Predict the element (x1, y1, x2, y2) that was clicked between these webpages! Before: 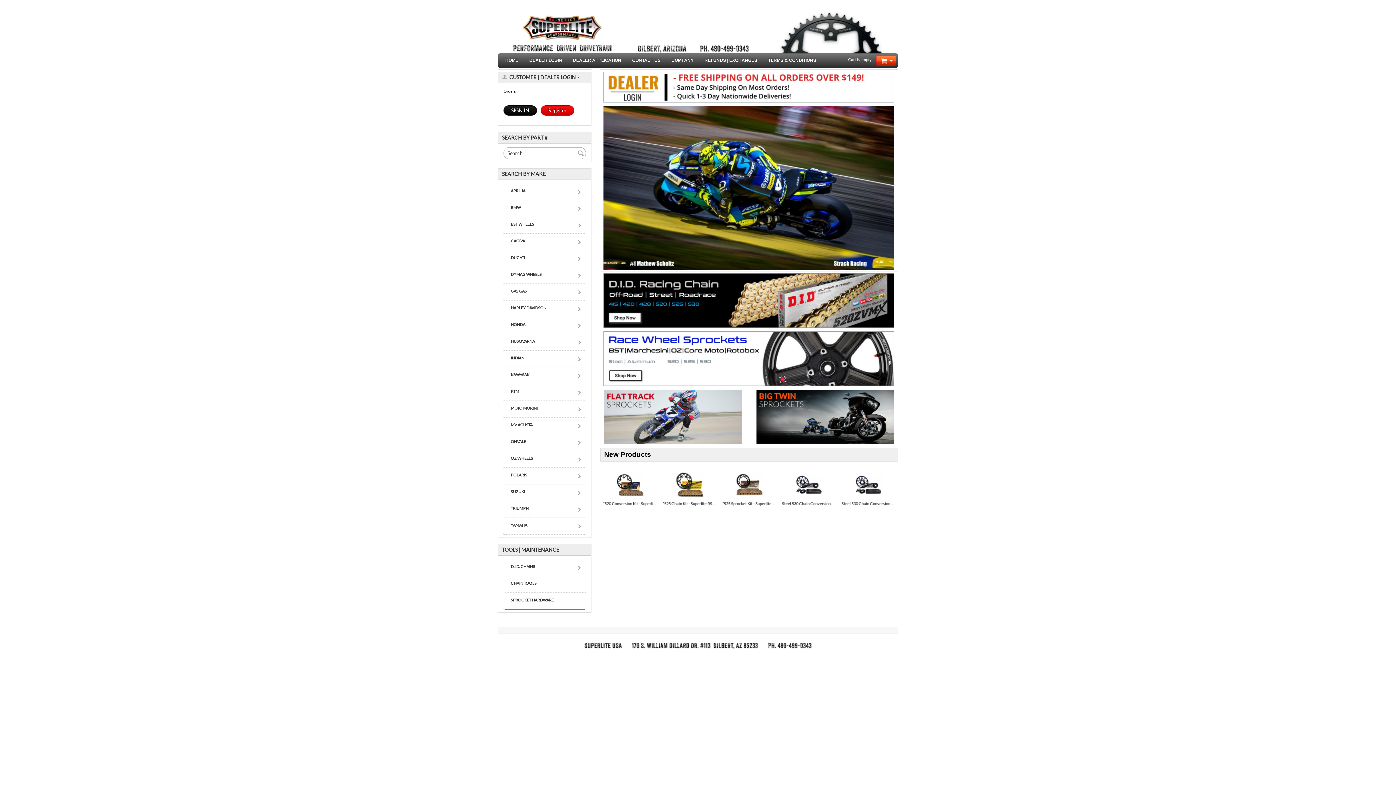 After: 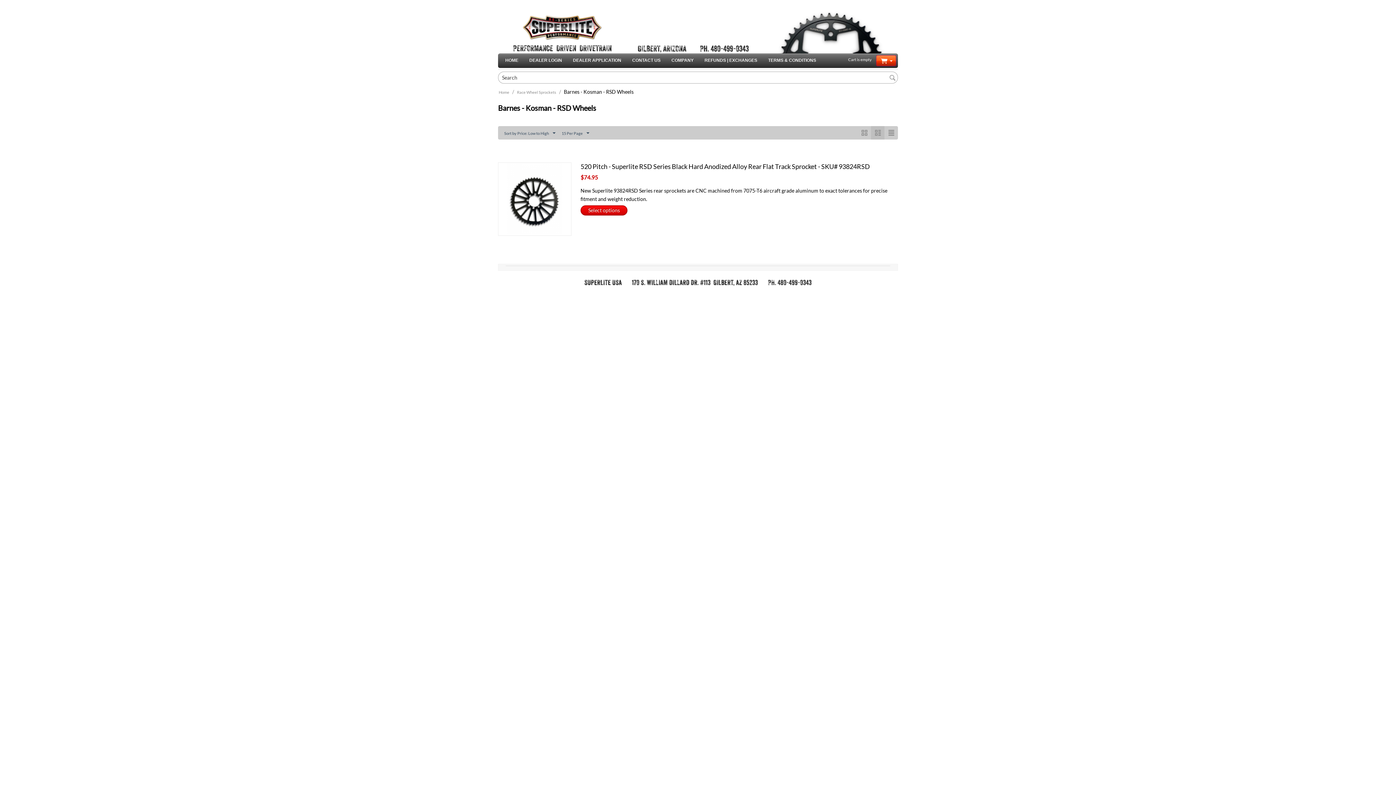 Action: bbox: (604, 413, 742, 418)